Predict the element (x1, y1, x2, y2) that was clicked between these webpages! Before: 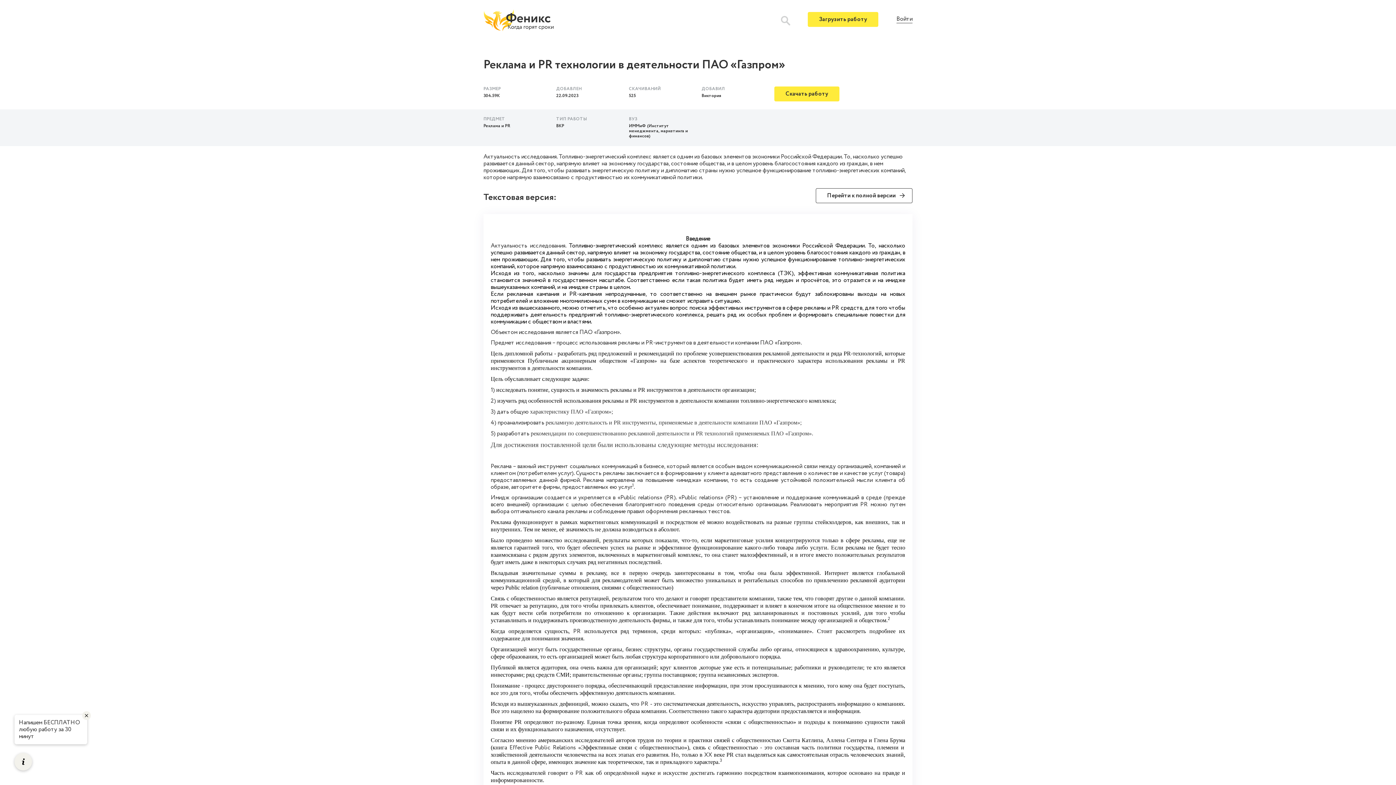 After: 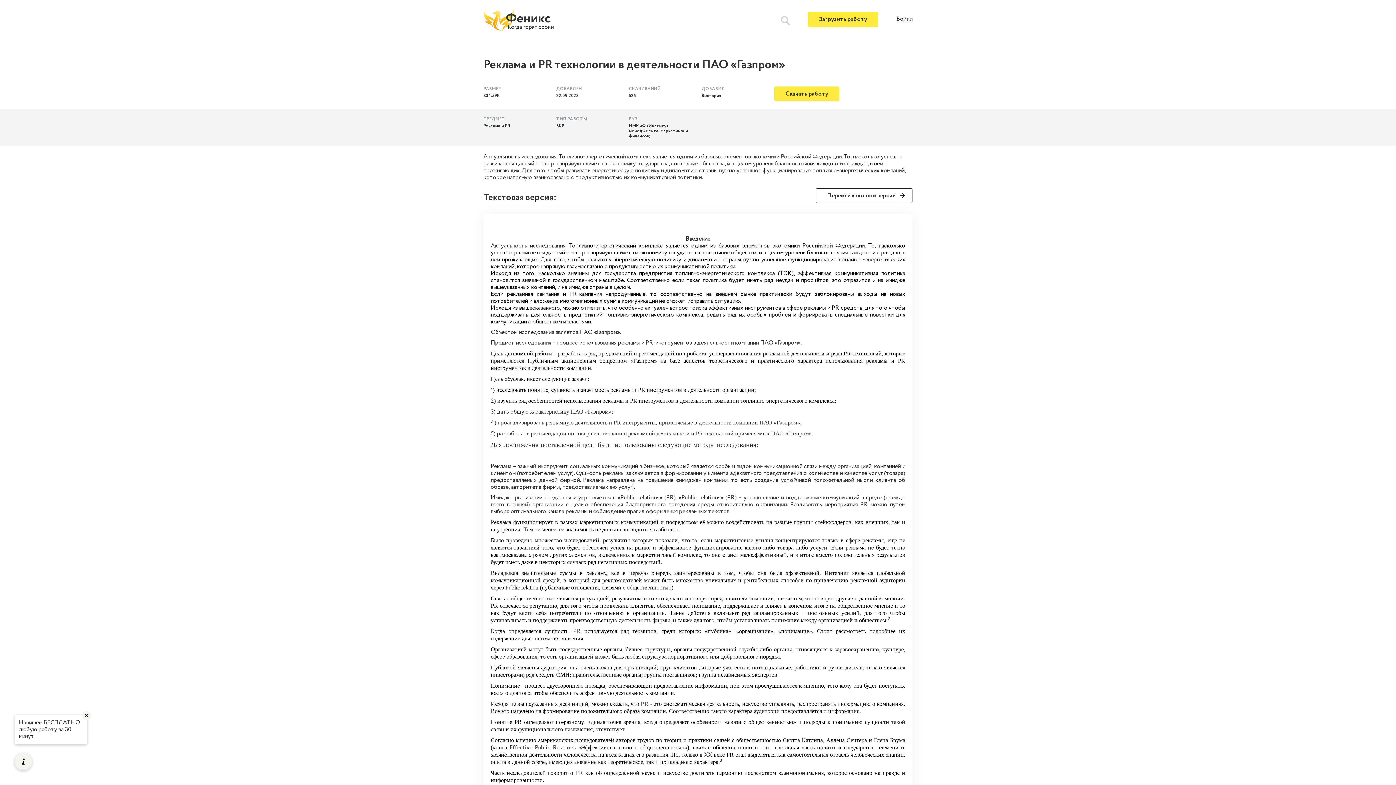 Action: bbox: (632, 483, 633, 491) label: 1